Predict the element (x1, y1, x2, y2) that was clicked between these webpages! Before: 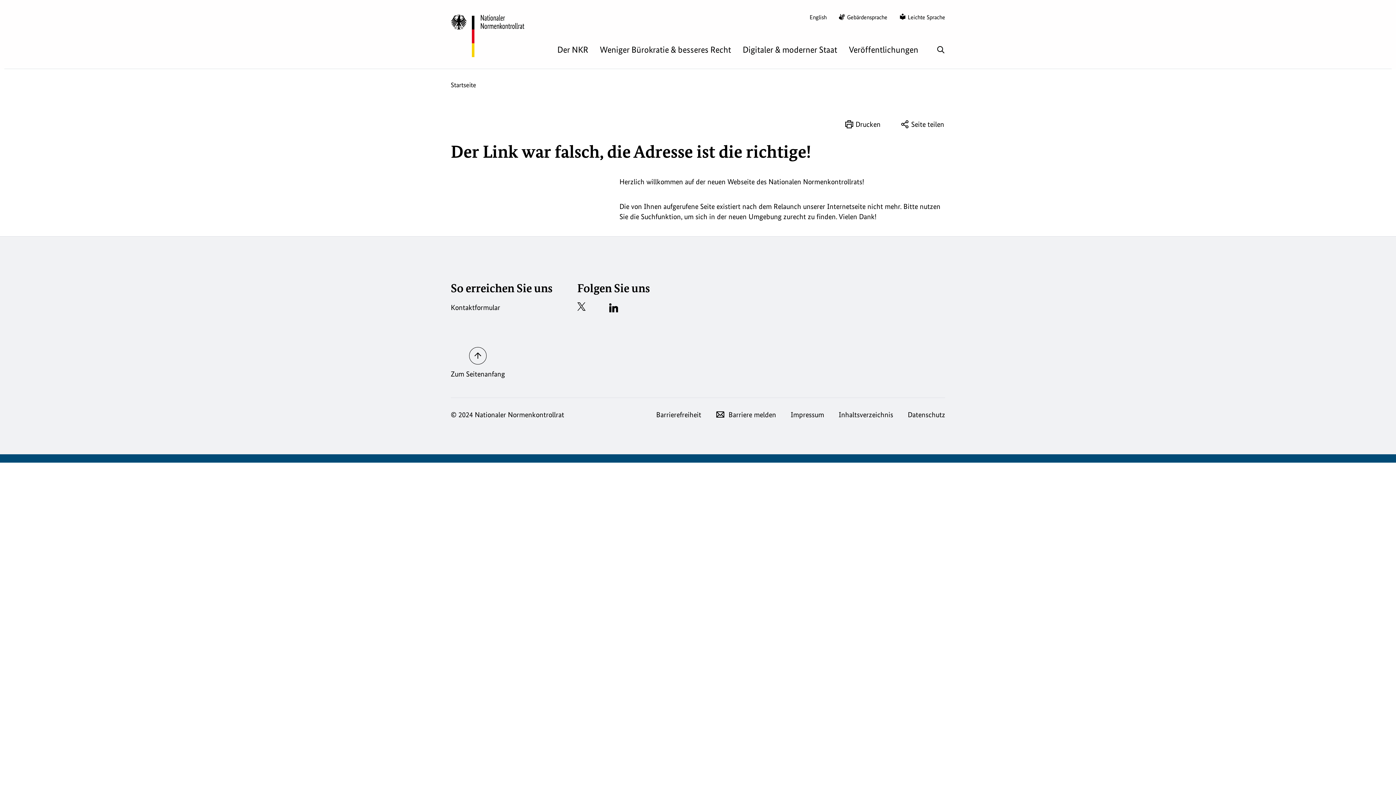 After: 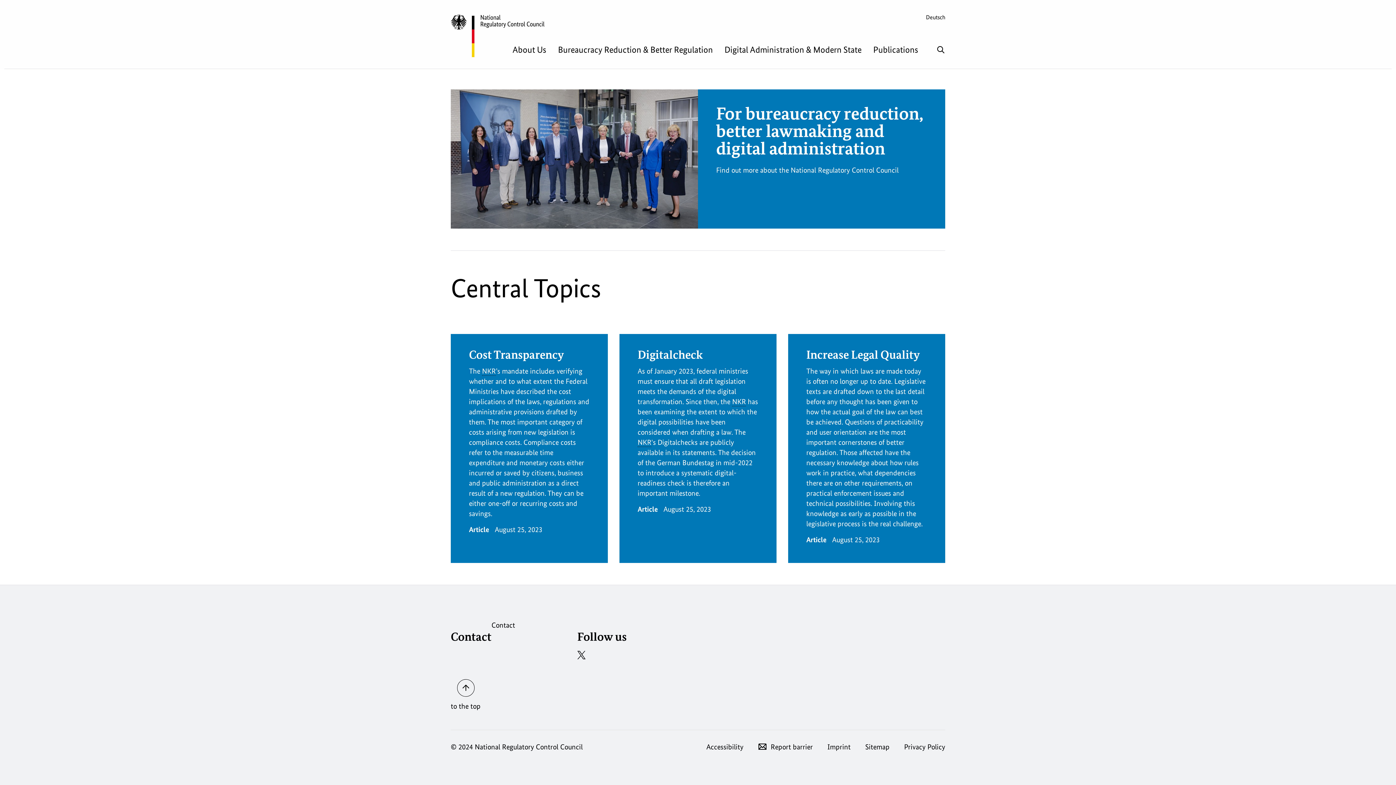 Action: bbox: (809, 13, 826, 21) label: English